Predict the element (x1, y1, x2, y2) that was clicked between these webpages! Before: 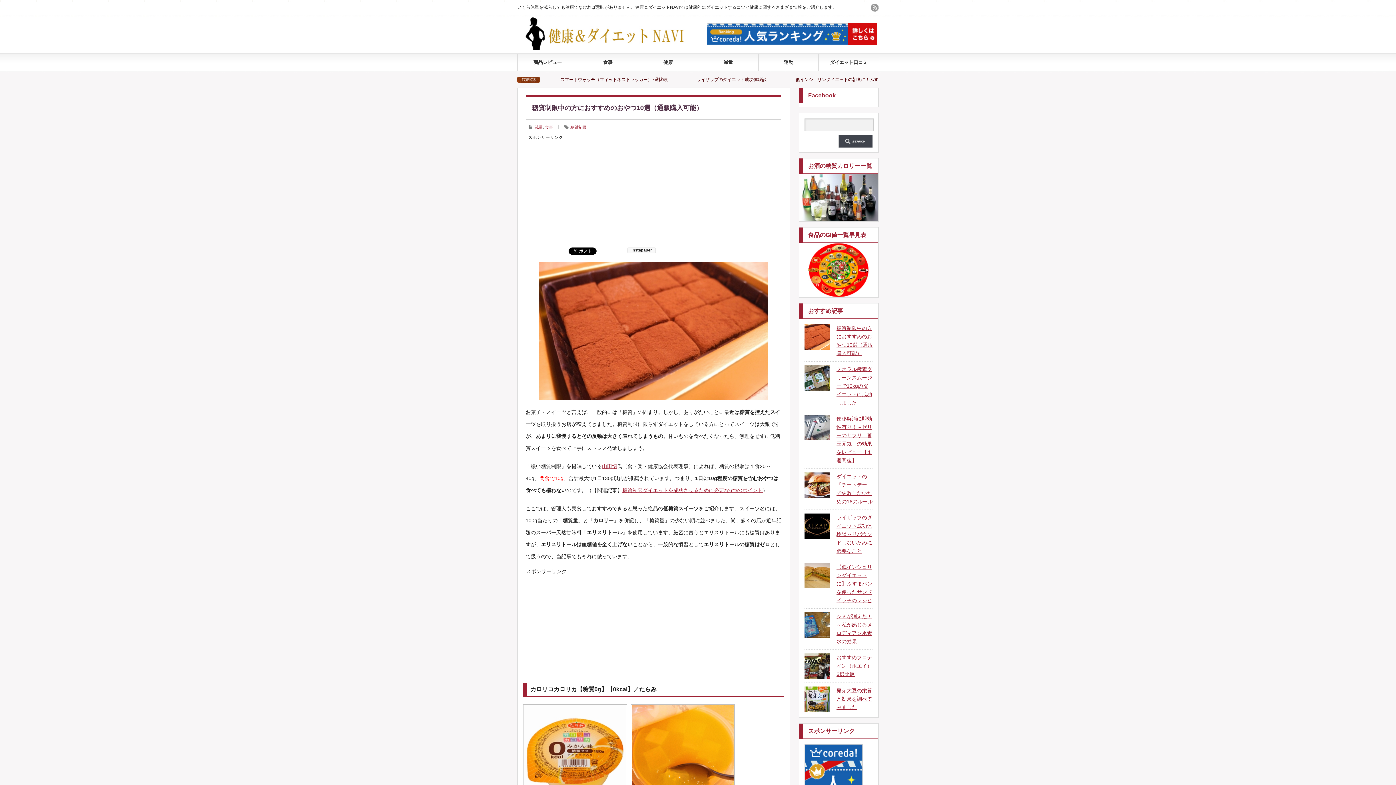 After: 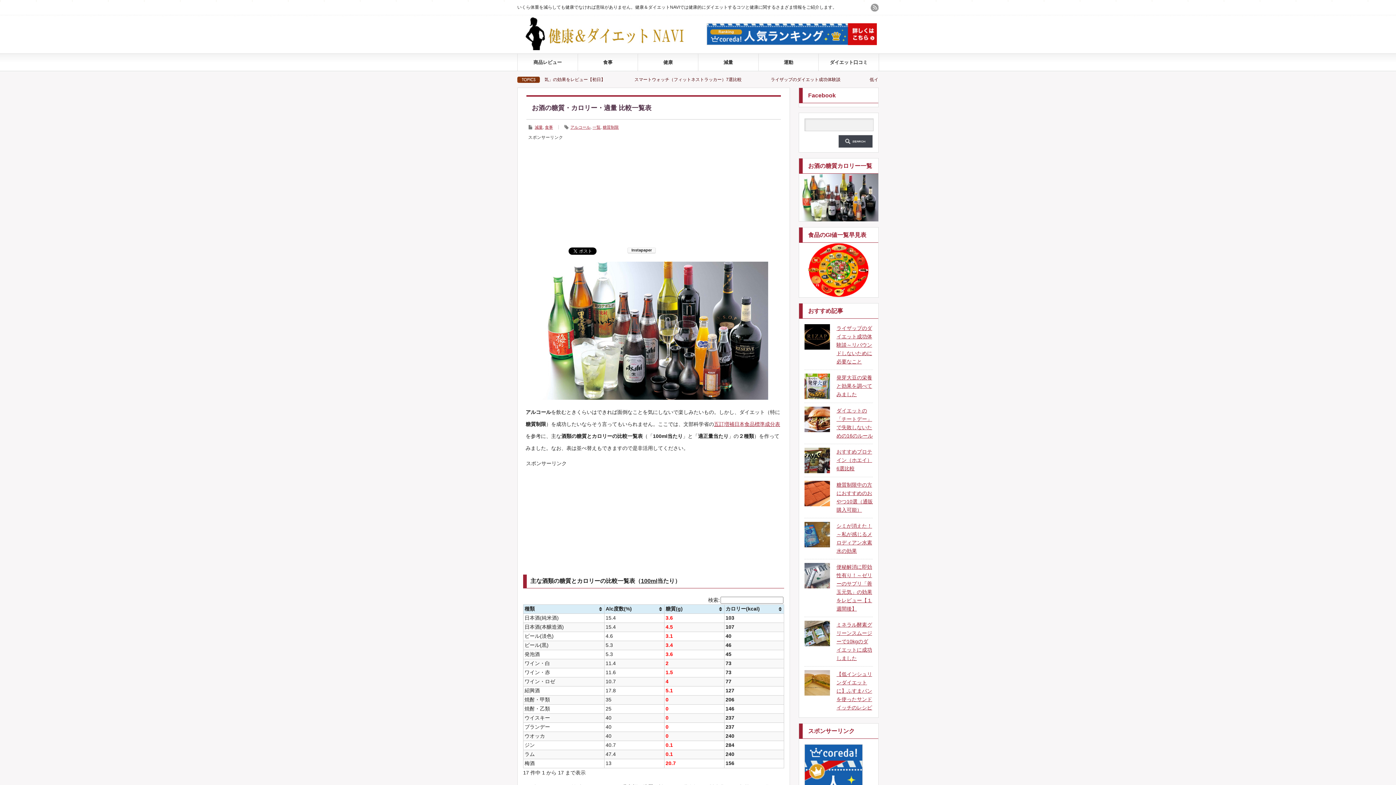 Action: bbox: (799, 217, 878, 222)